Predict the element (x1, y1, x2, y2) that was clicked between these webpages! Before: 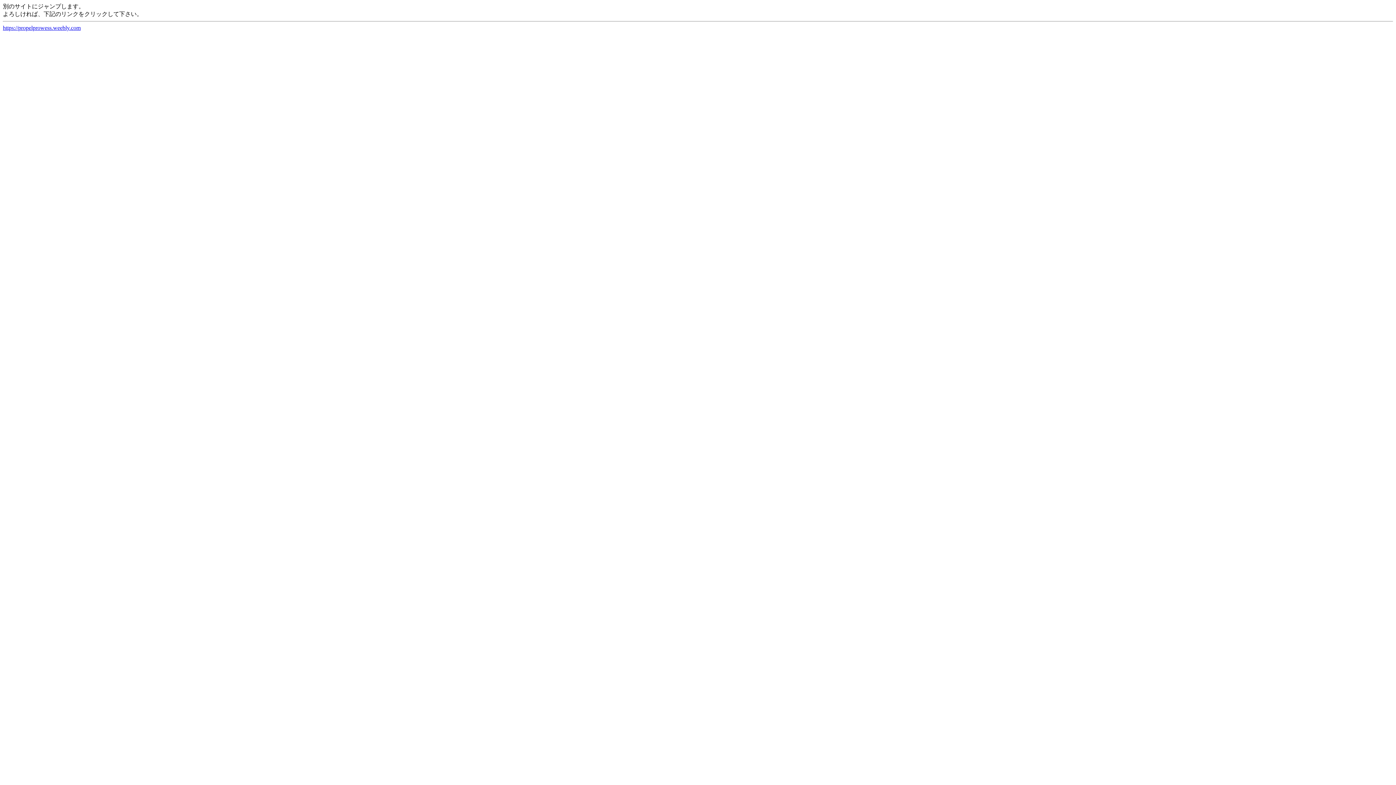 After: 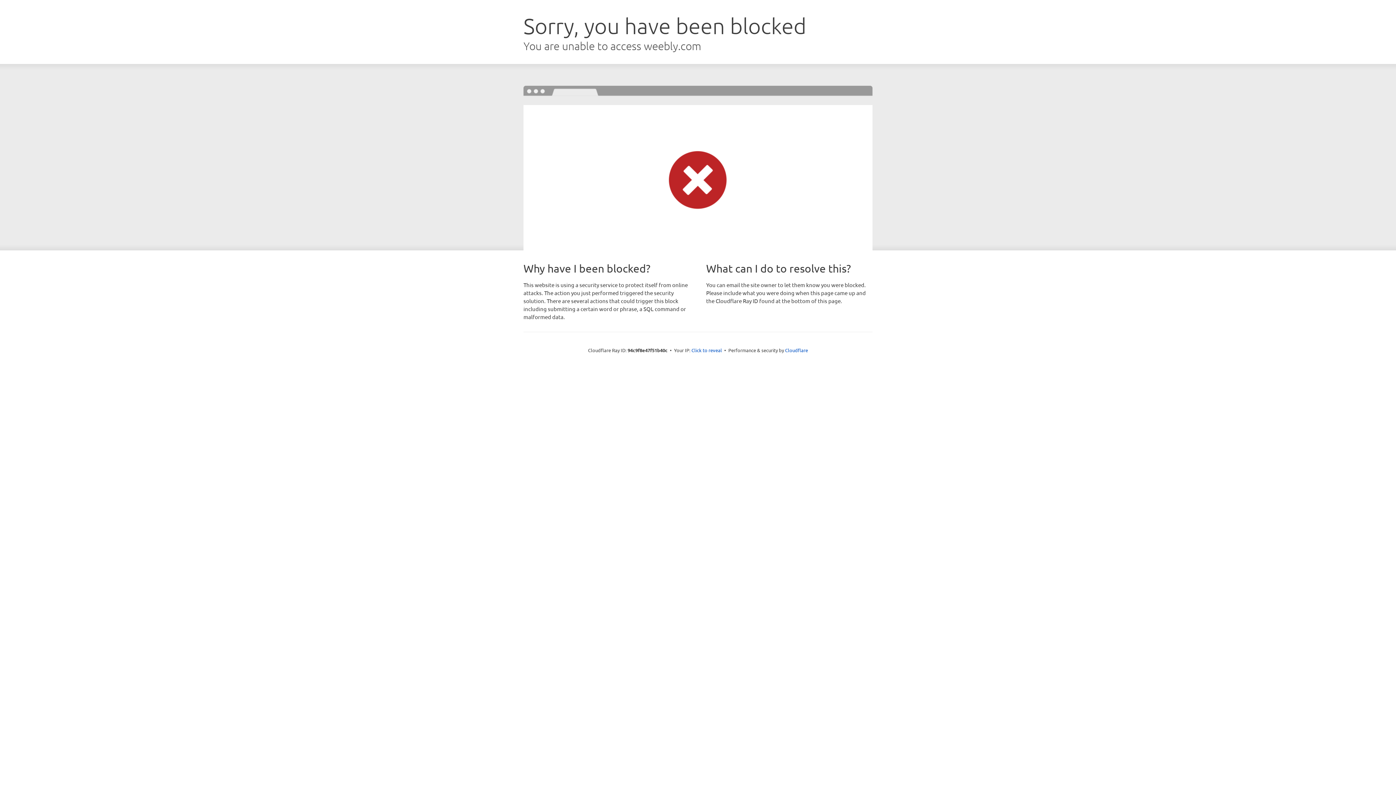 Action: bbox: (2, 24, 80, 30) label: https://propelprowess.weebly.com